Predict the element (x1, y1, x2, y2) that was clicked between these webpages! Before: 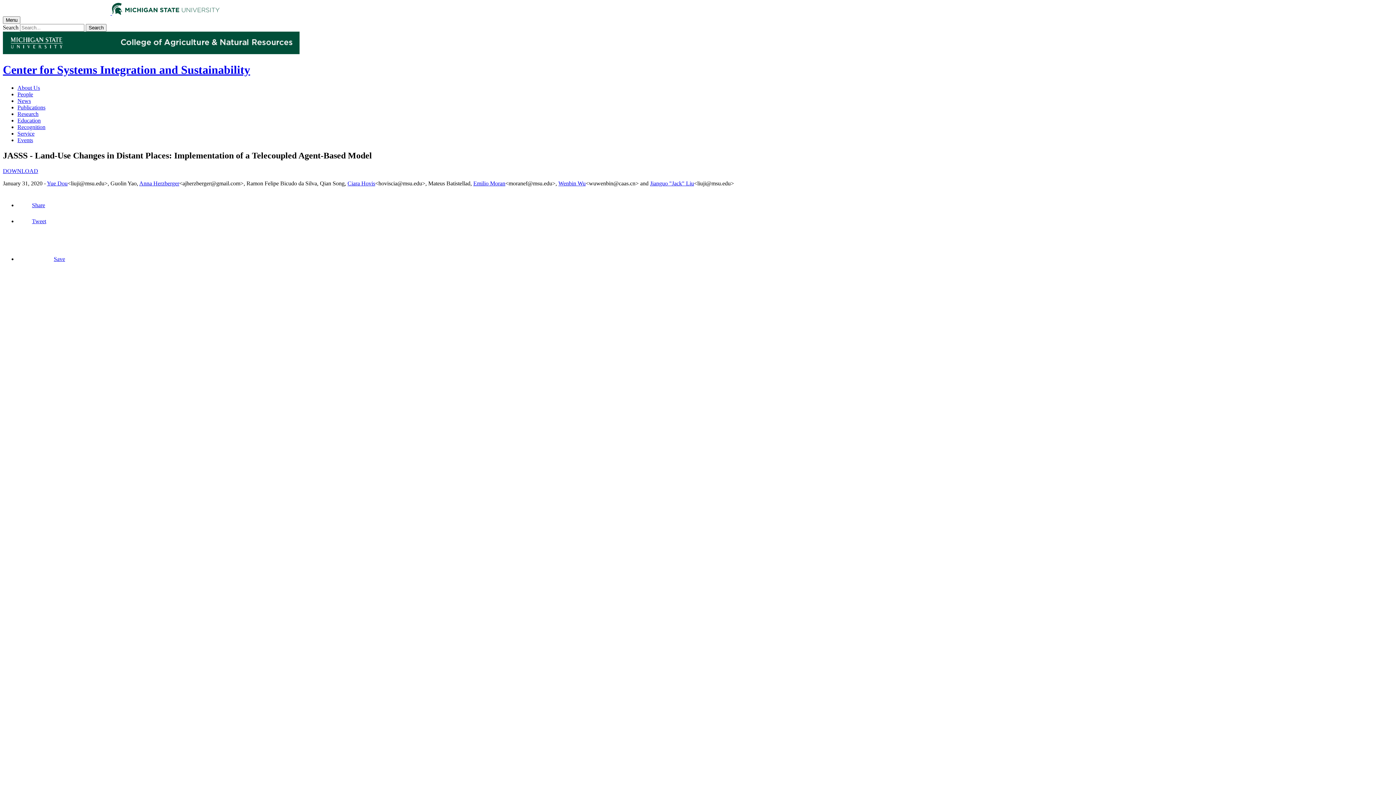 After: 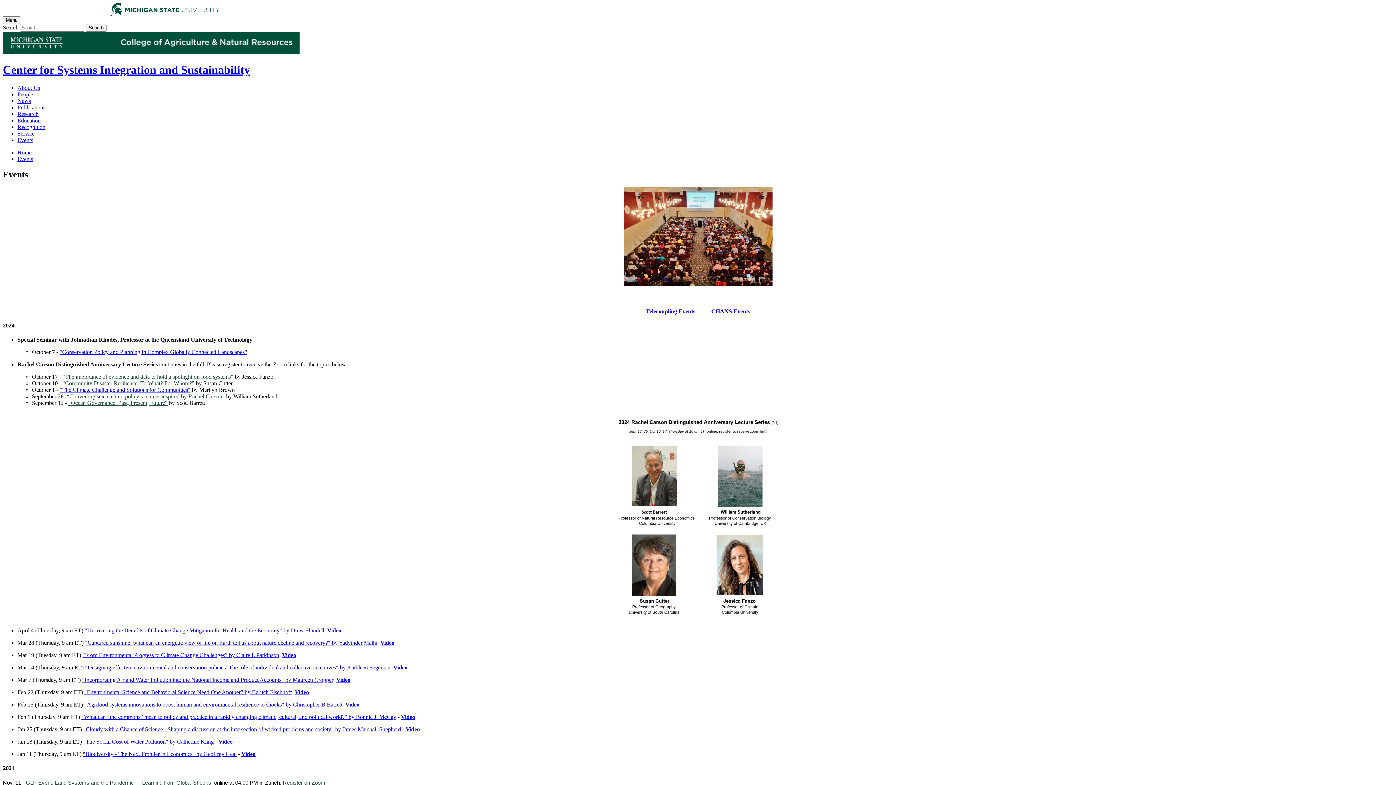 Action: bbox: (17, 137, 33, 143) label: Events